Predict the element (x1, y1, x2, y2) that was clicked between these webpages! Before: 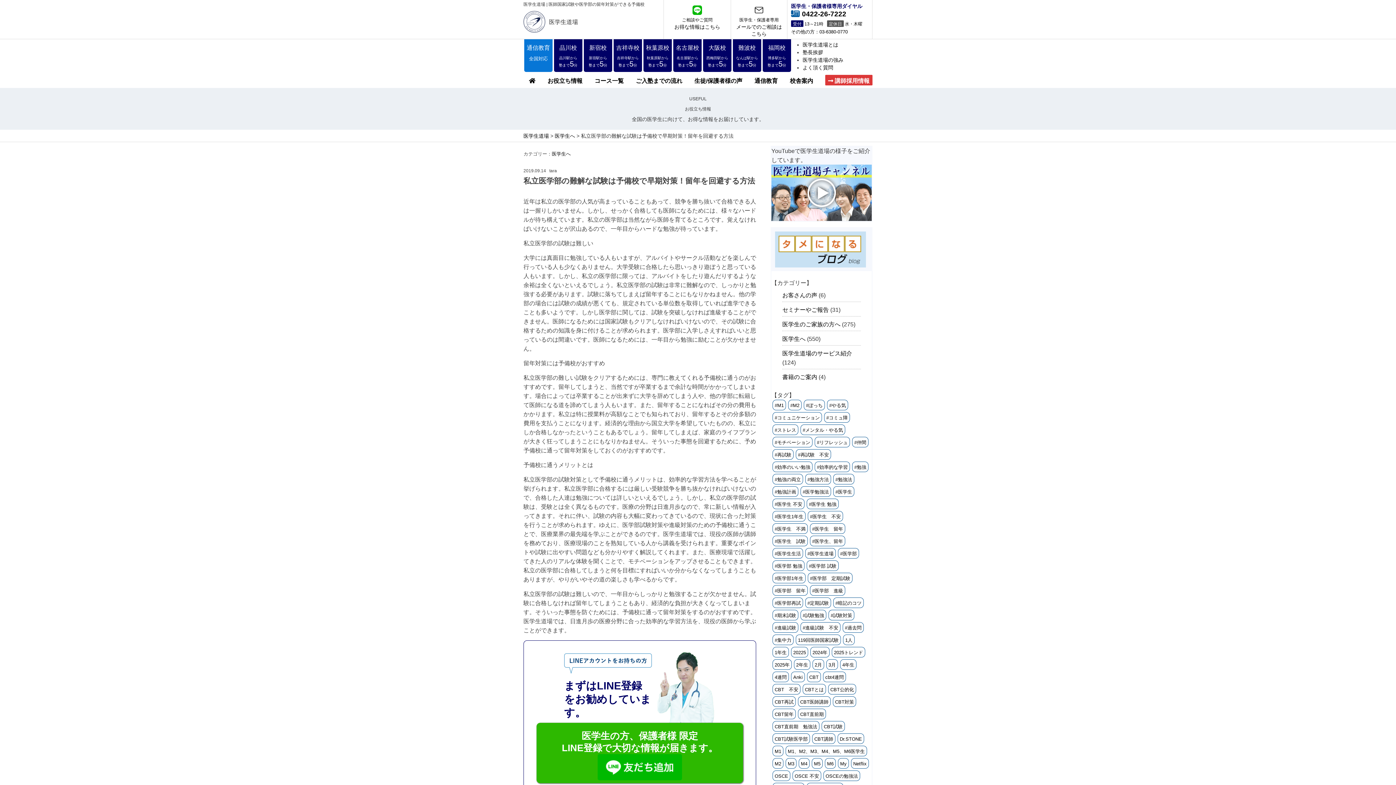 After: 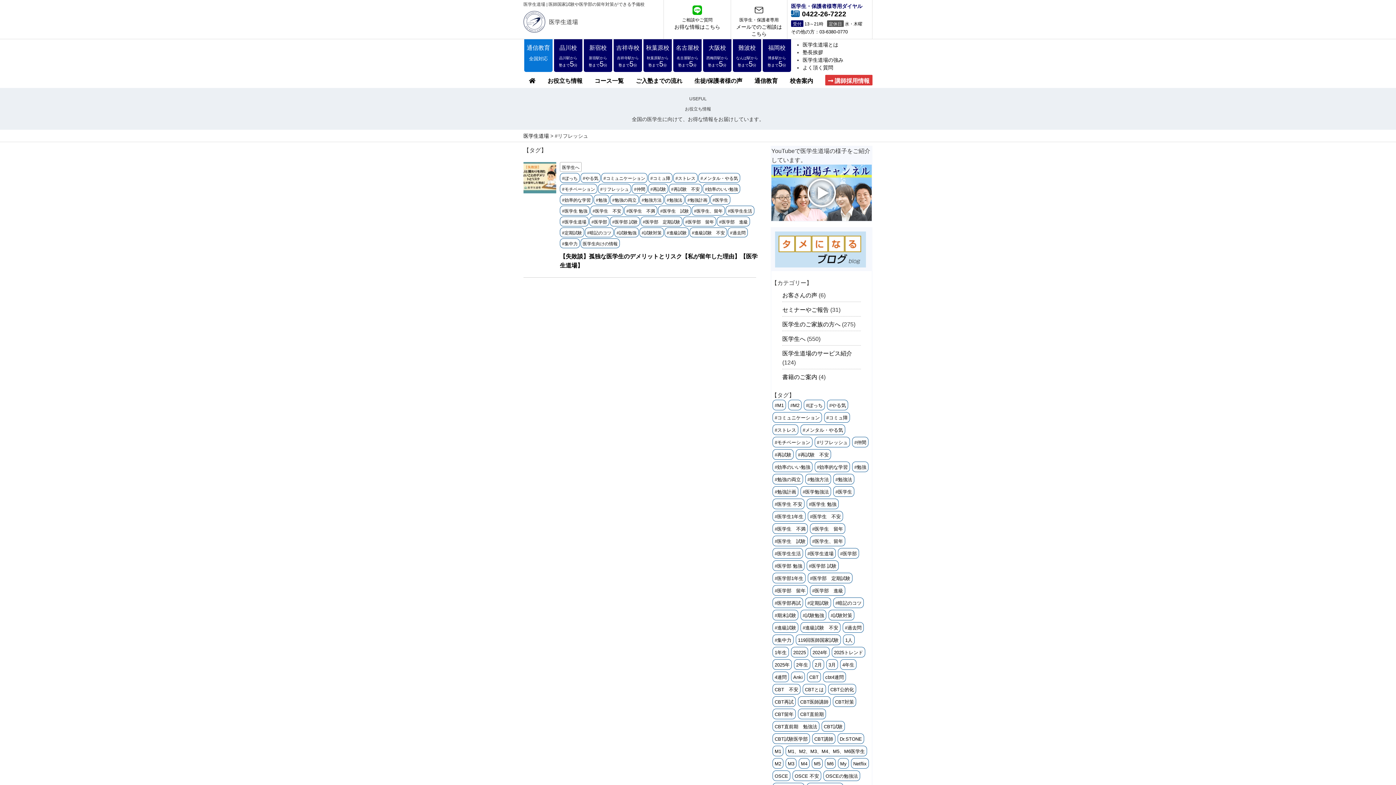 Action: label: #リフレッシュ bbox: (814, 436, 850, 447)